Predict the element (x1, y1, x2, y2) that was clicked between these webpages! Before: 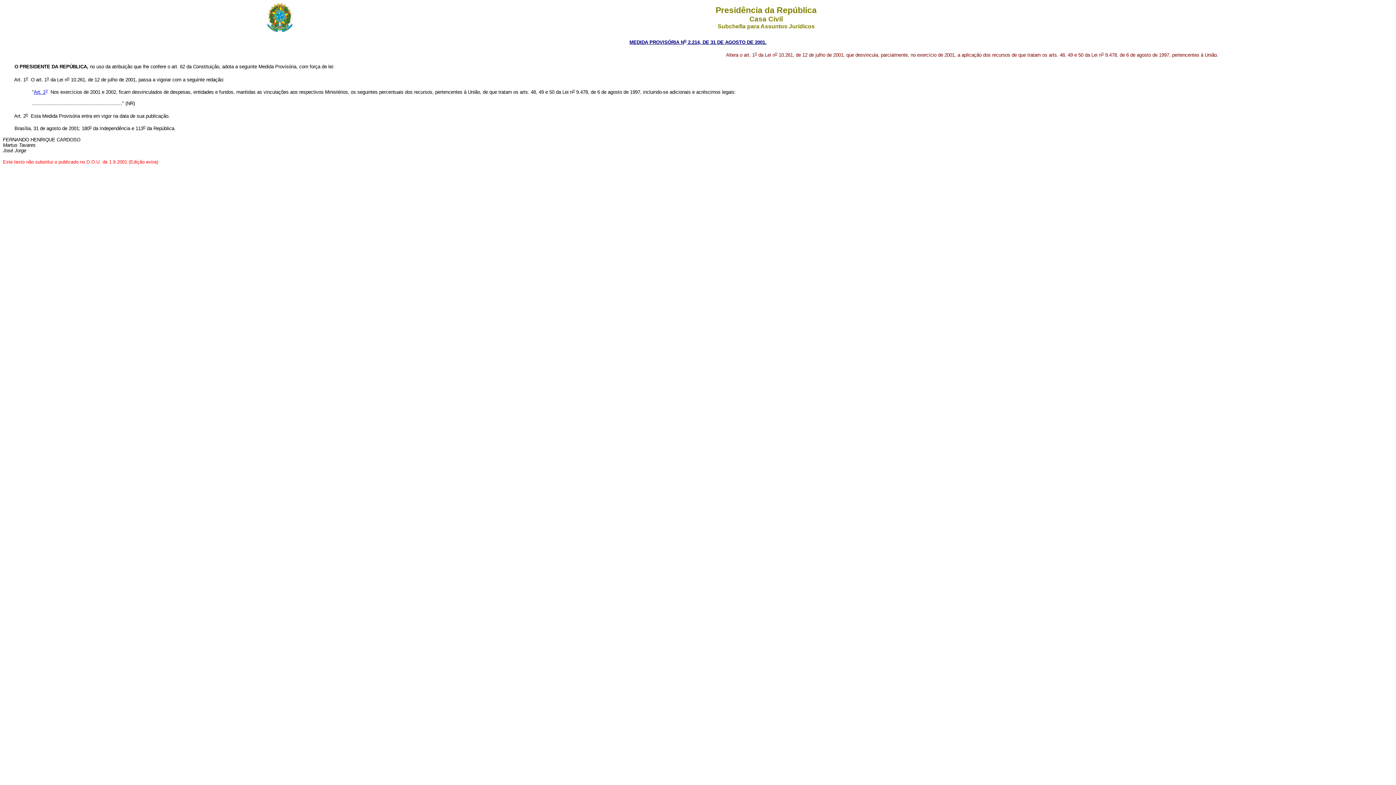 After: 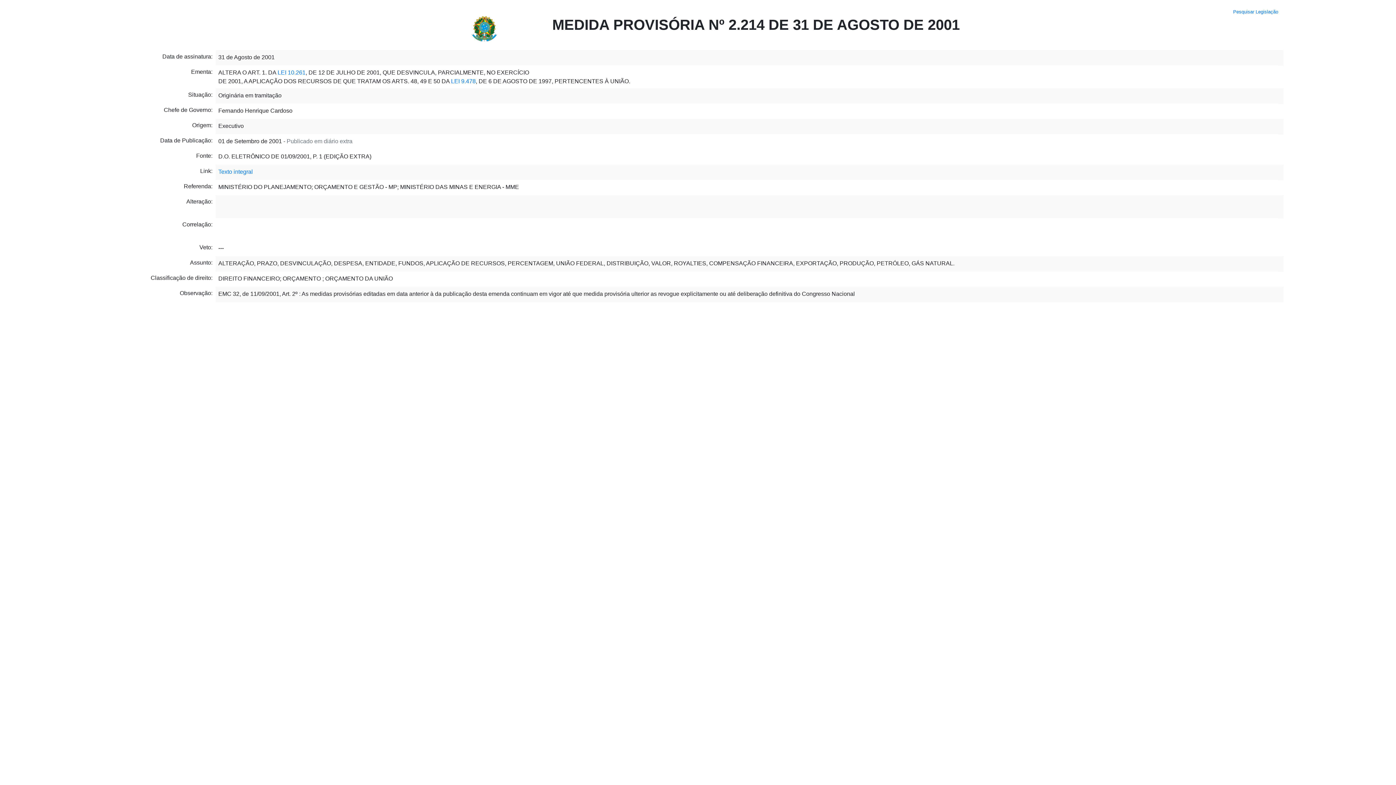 Action: label: MEDIDA PROVISÓRIA No 2.214, DE 31 DE AGOSTO DE 2001. bbox: (629, 39, 766, 45)